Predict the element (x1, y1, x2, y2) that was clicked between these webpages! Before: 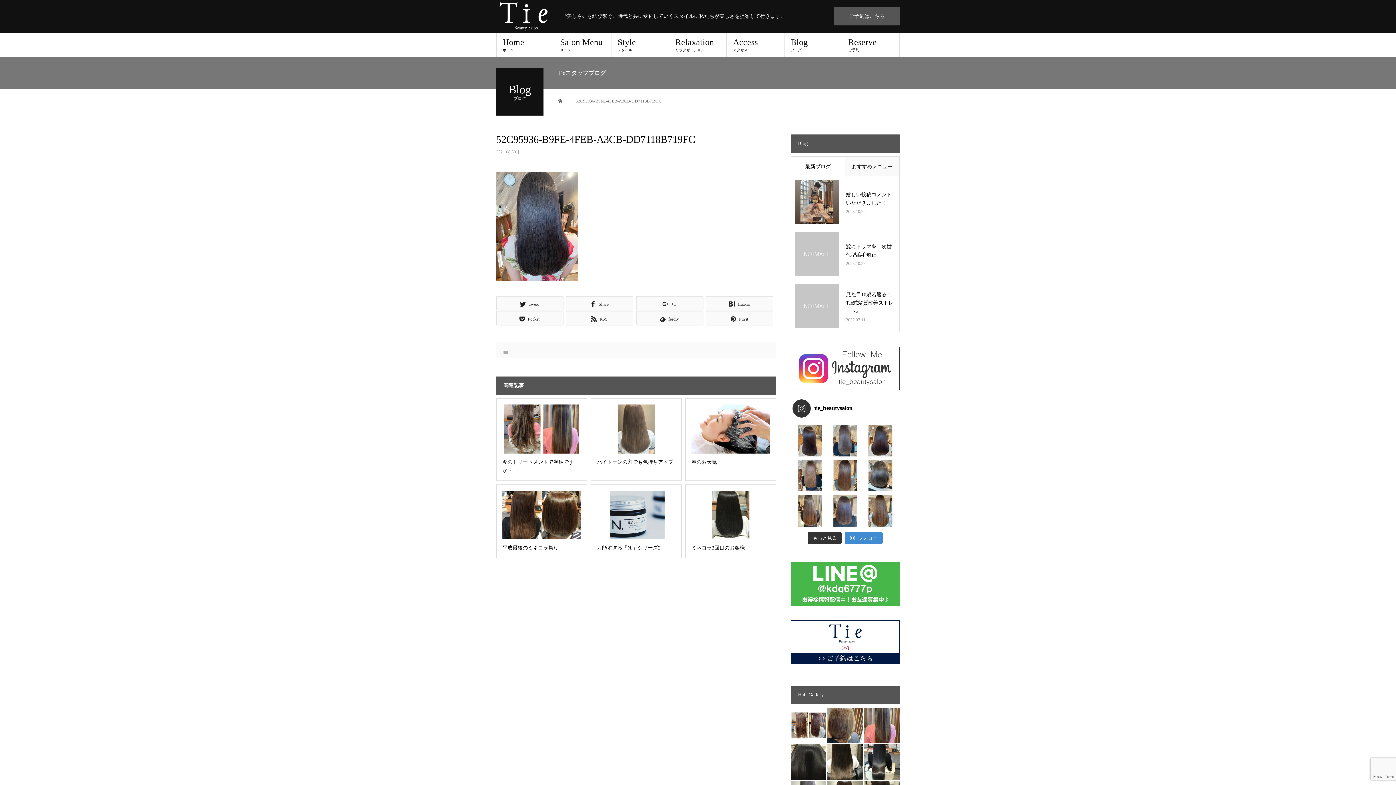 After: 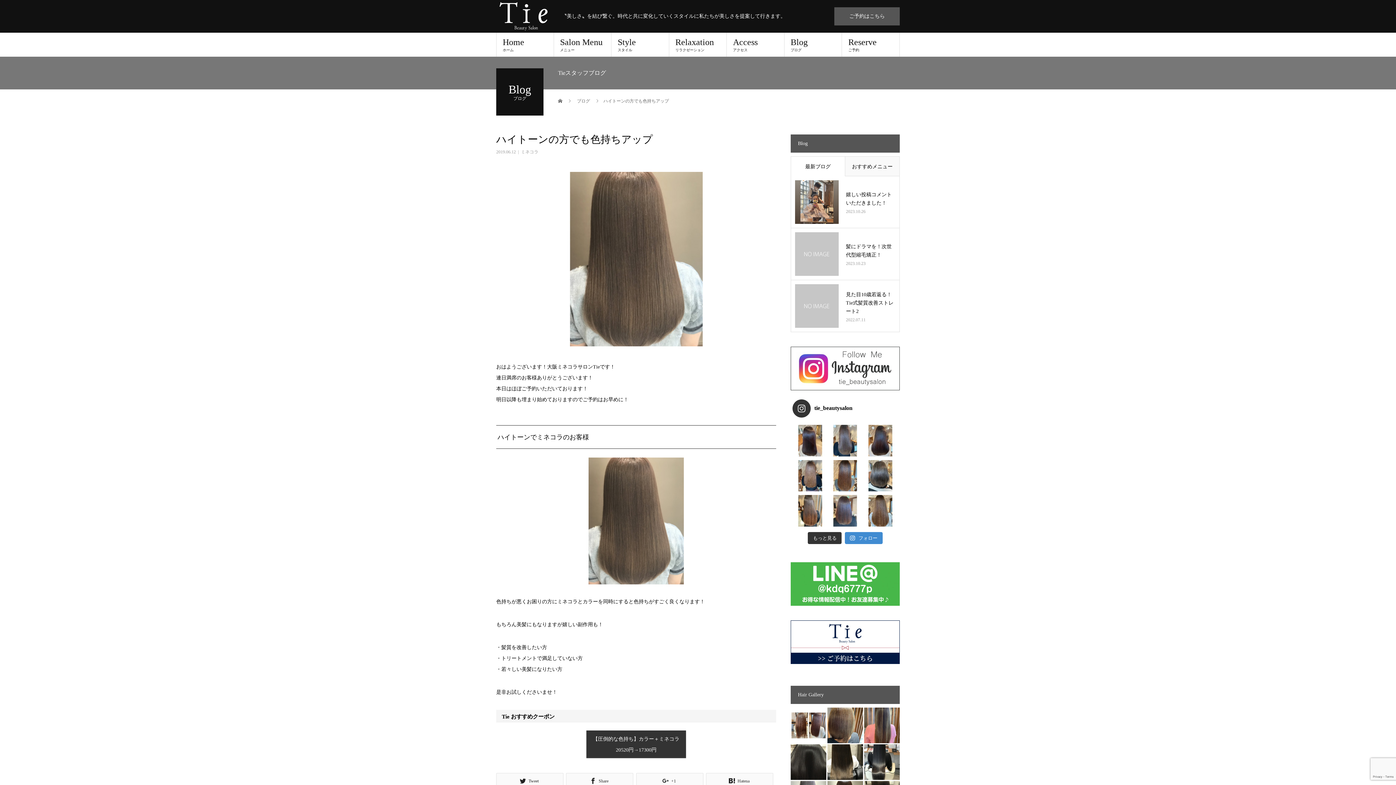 Action: bbox: (590, 398, 681, 480) label: ハイトーンの方でも色持ちアップ